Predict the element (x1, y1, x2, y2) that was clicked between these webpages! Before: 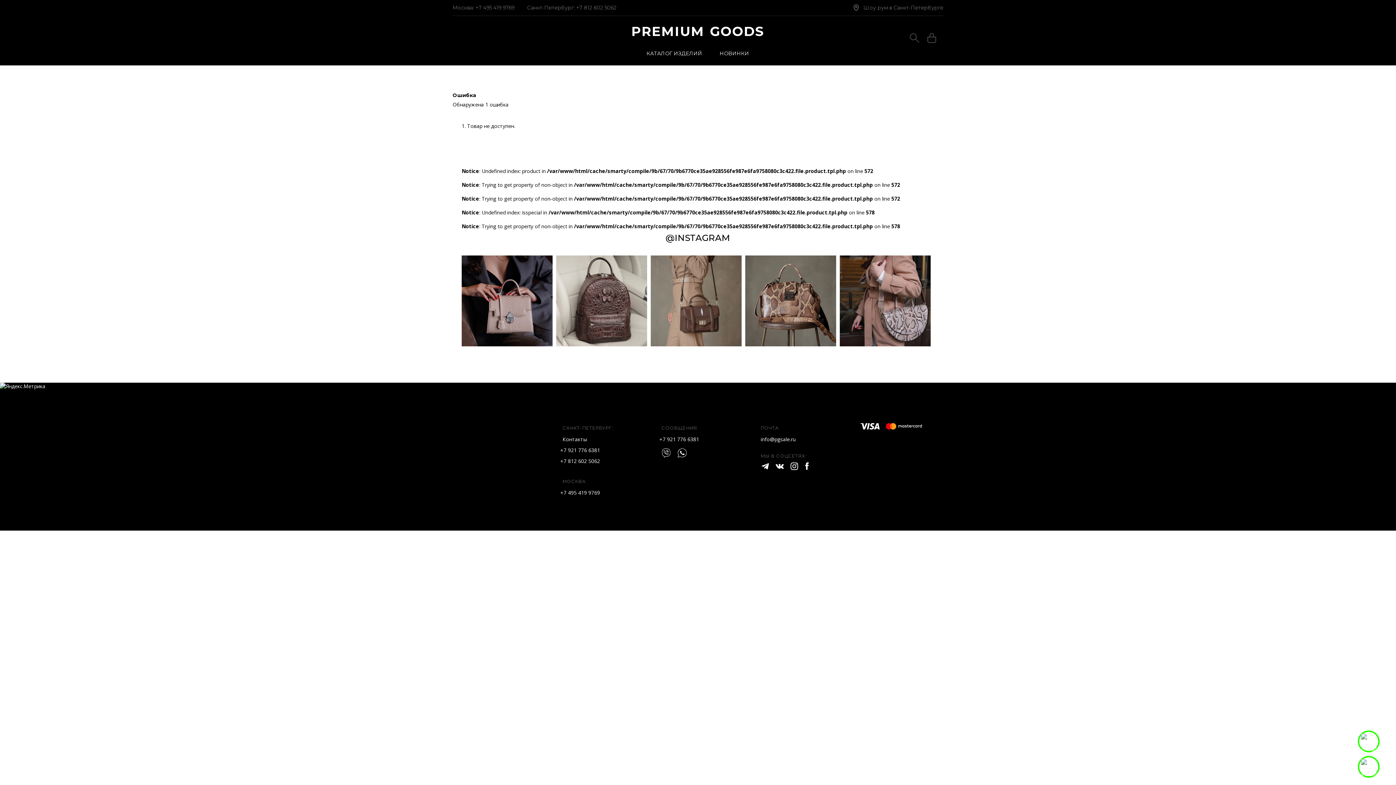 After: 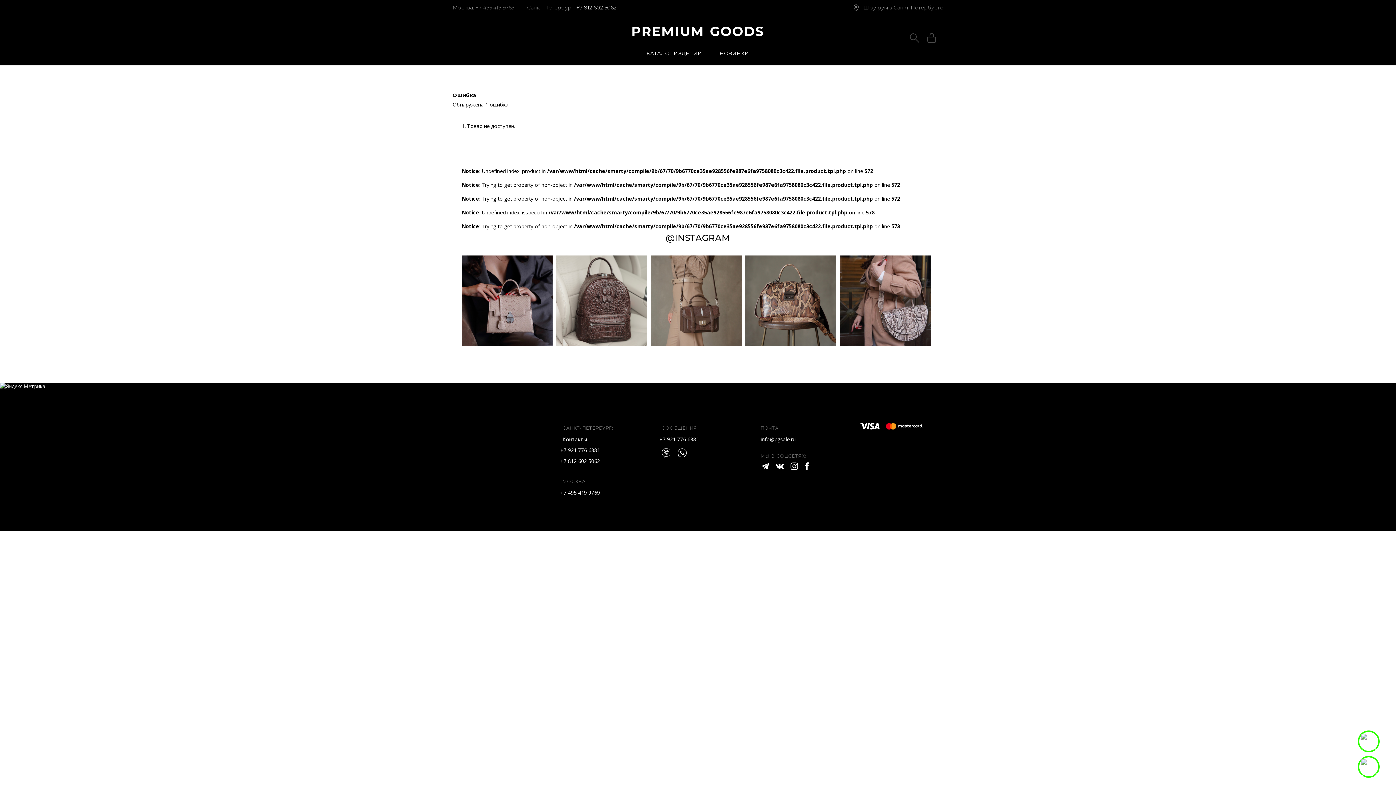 Action: bbox: (576, 4, 616, 10) label: +7 812 602 5062